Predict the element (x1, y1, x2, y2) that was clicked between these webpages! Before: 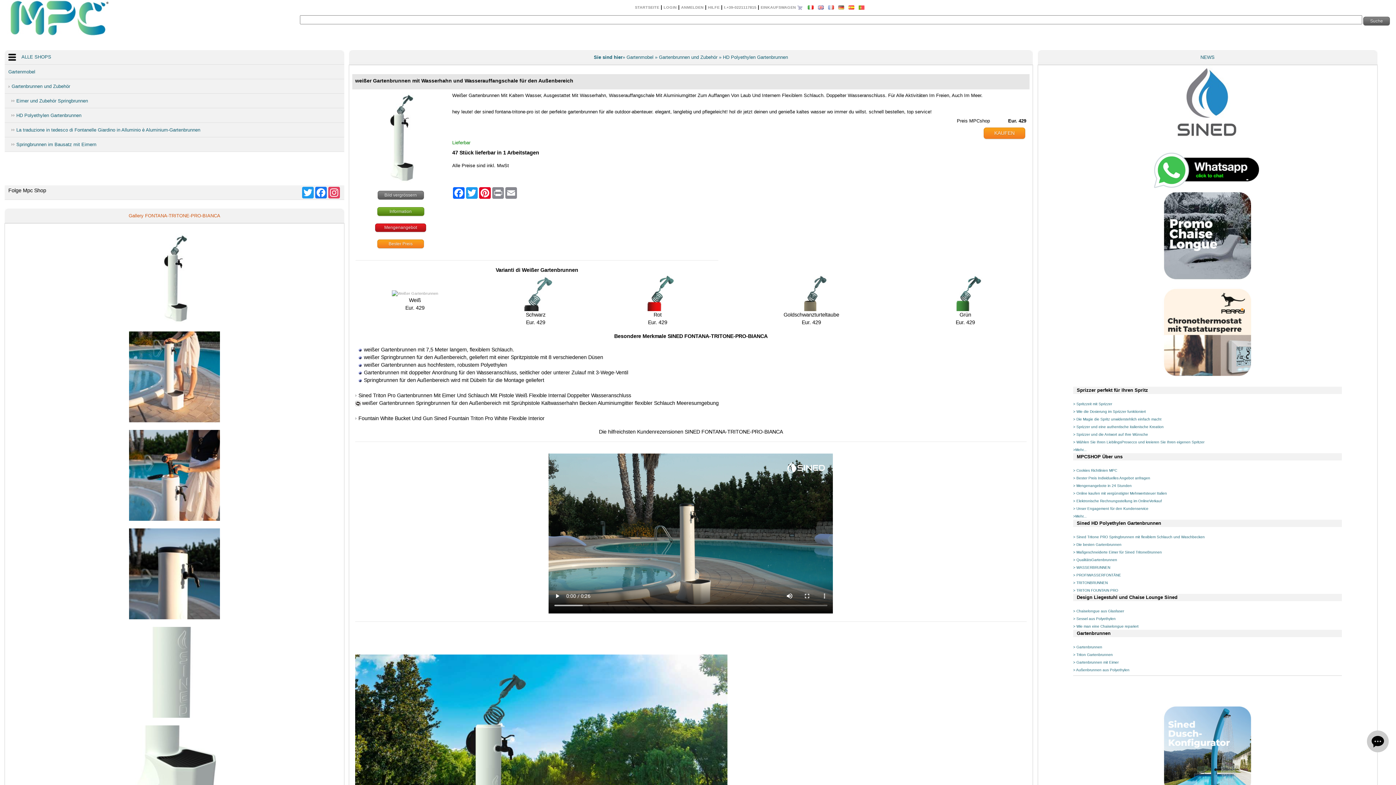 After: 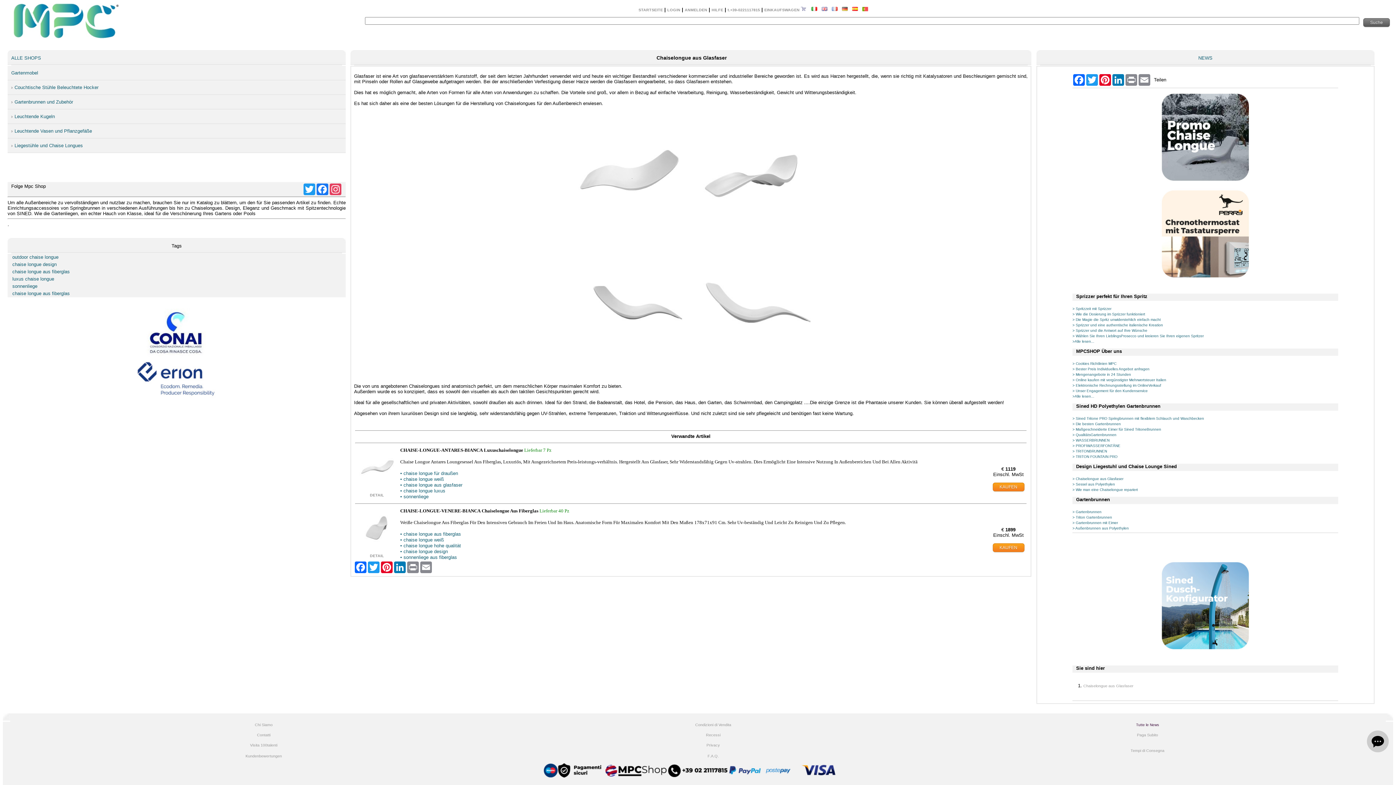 Action: label: > Chaiselongue aus Glasfaser bbox: (1073, 609, 1124, 613)